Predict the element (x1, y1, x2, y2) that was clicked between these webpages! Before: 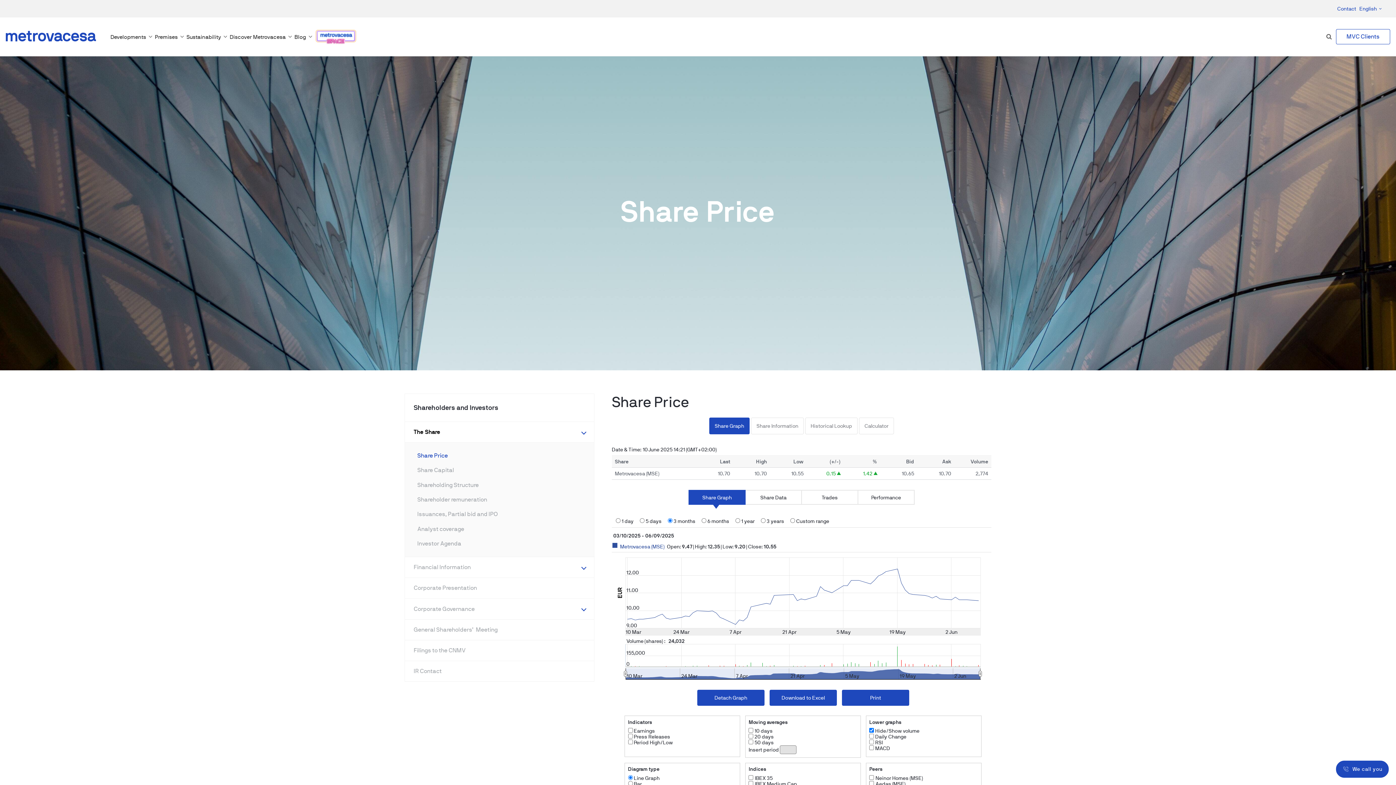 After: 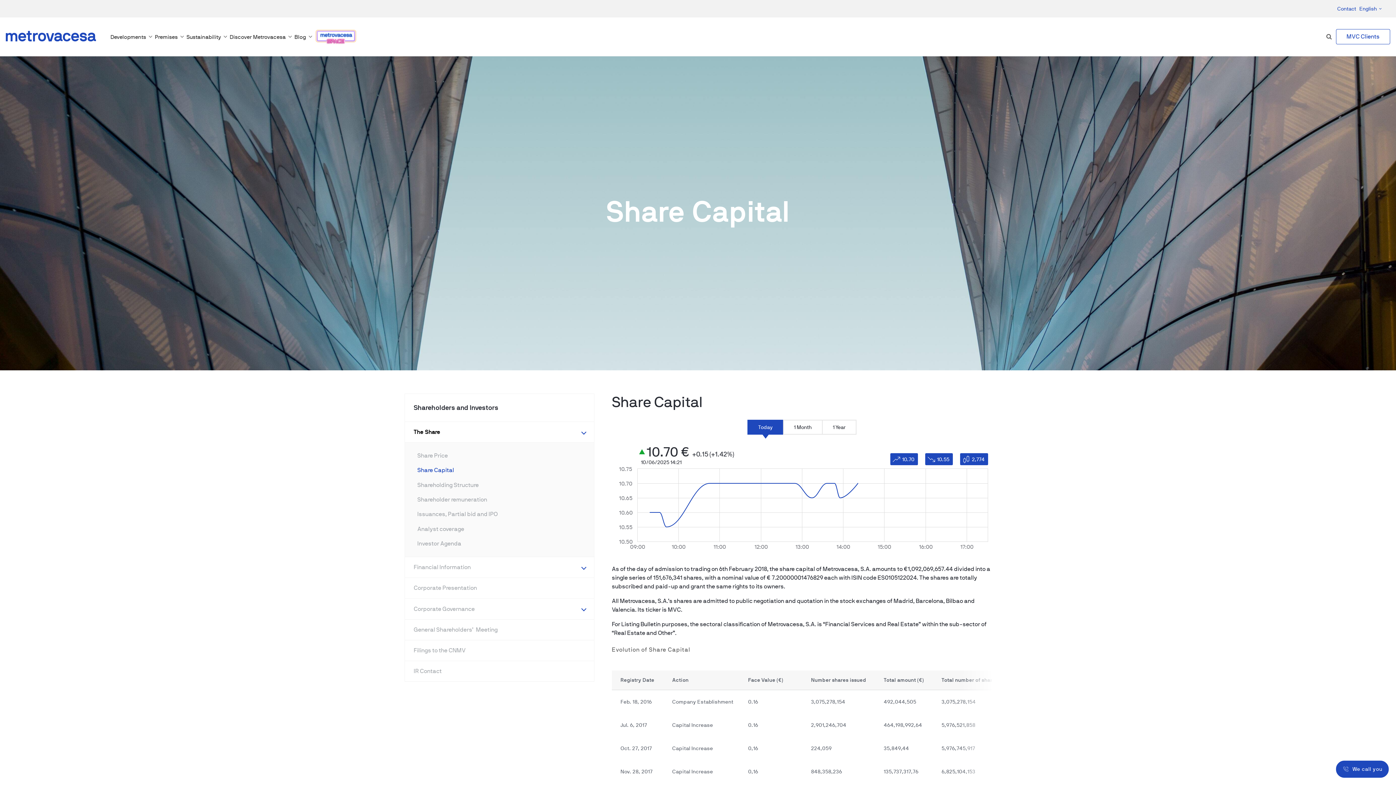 Action: bbox: (408, 463, 594, 477) label: Share Capital